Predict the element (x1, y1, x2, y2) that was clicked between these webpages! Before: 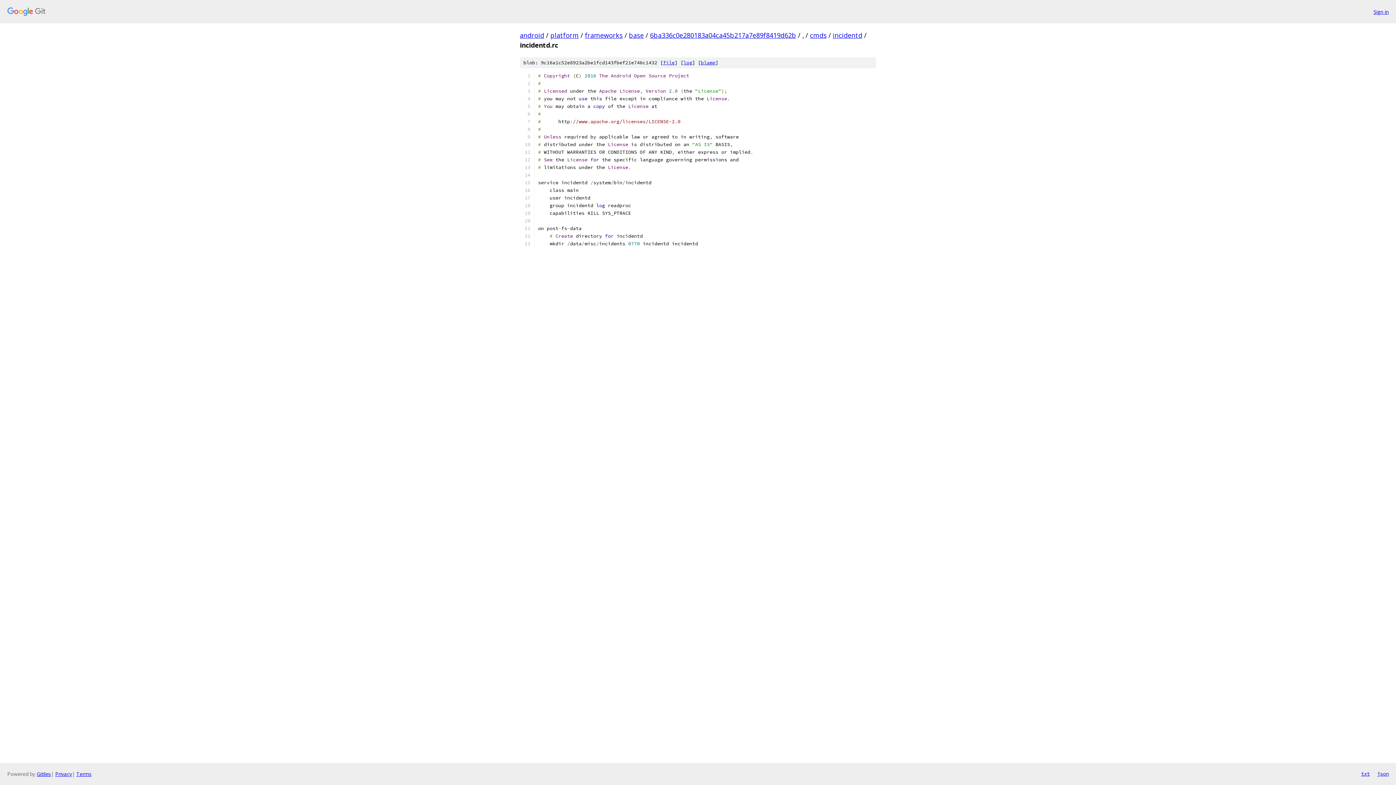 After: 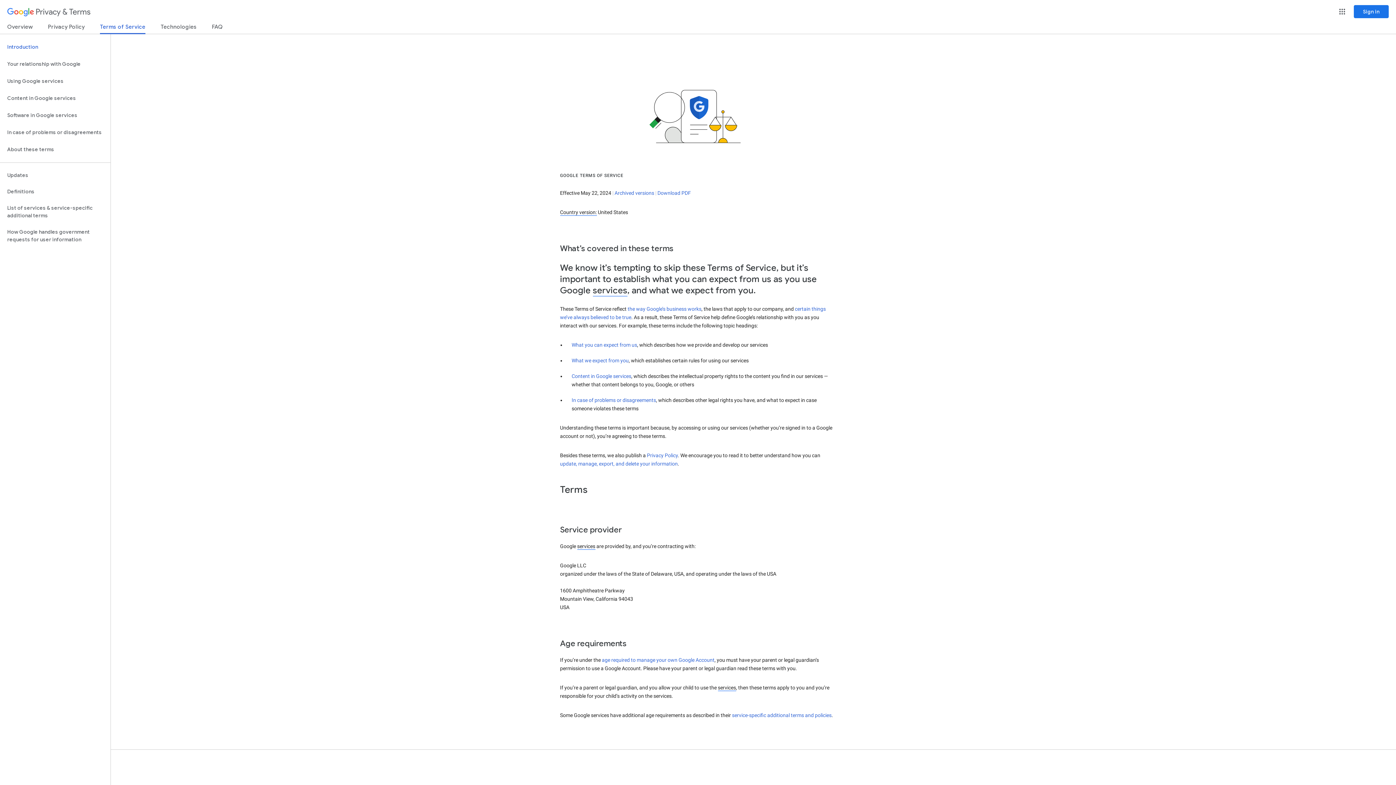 Action: label: Terms bbox: (76, 770, 91, 777)